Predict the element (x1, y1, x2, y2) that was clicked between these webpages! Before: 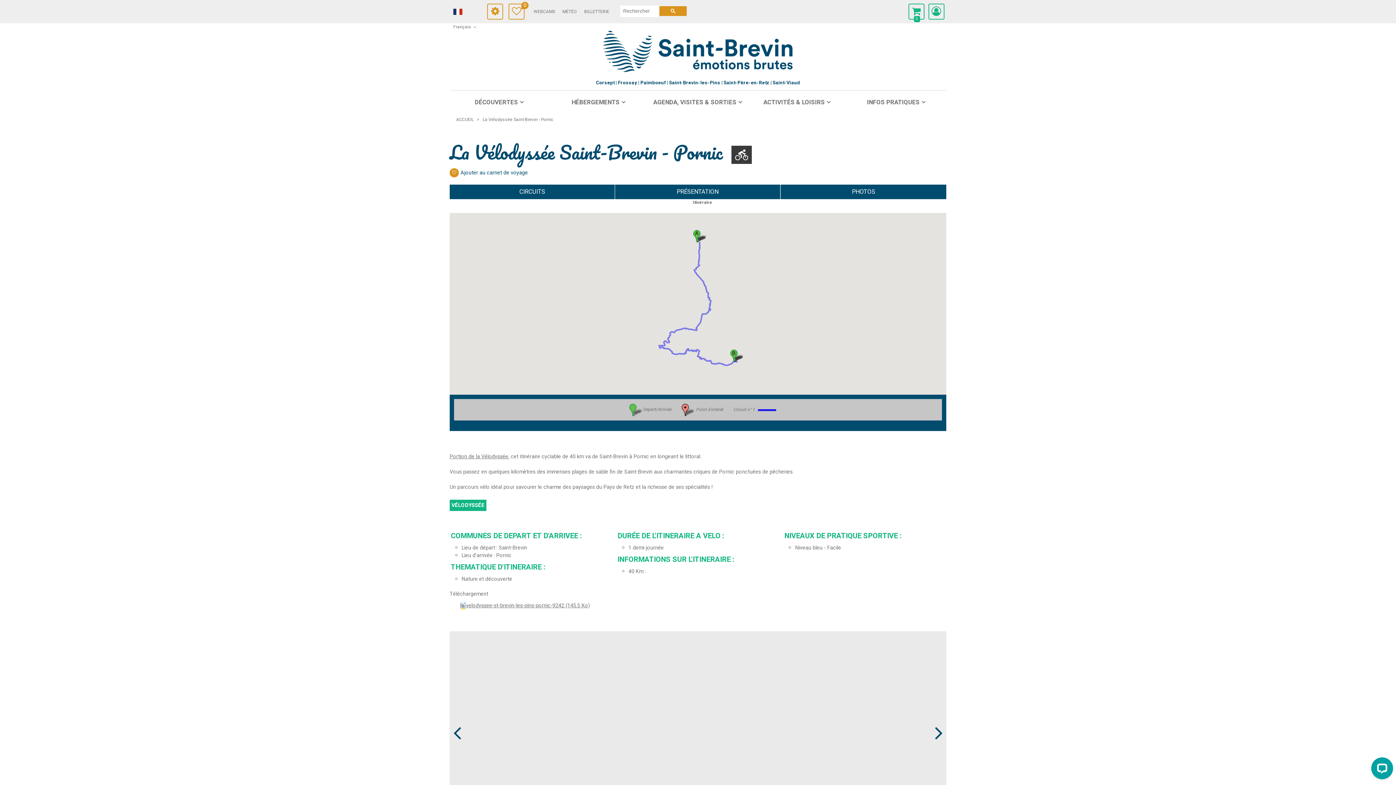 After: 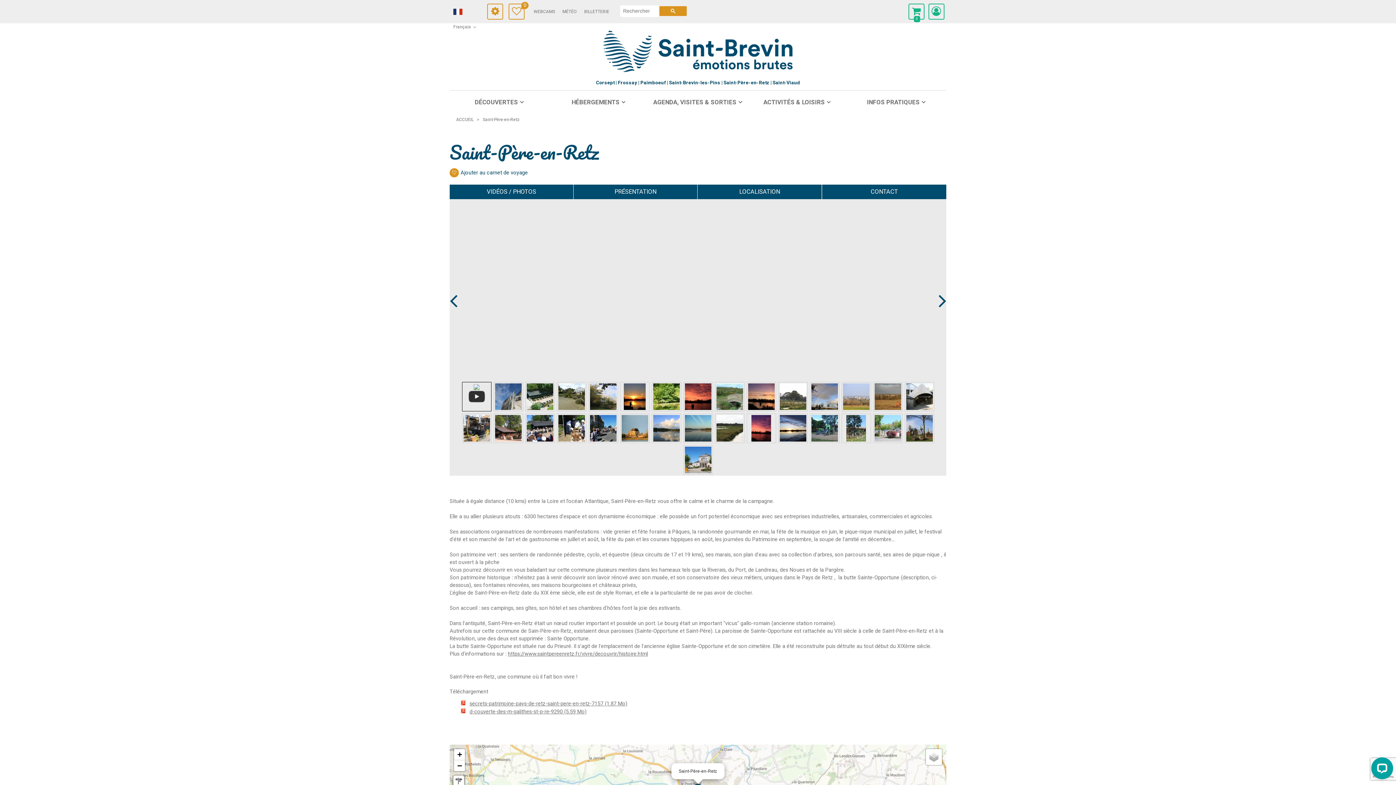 Action: label: Saint-Père-en-Retz bbox: (723, 79, 769, 86)